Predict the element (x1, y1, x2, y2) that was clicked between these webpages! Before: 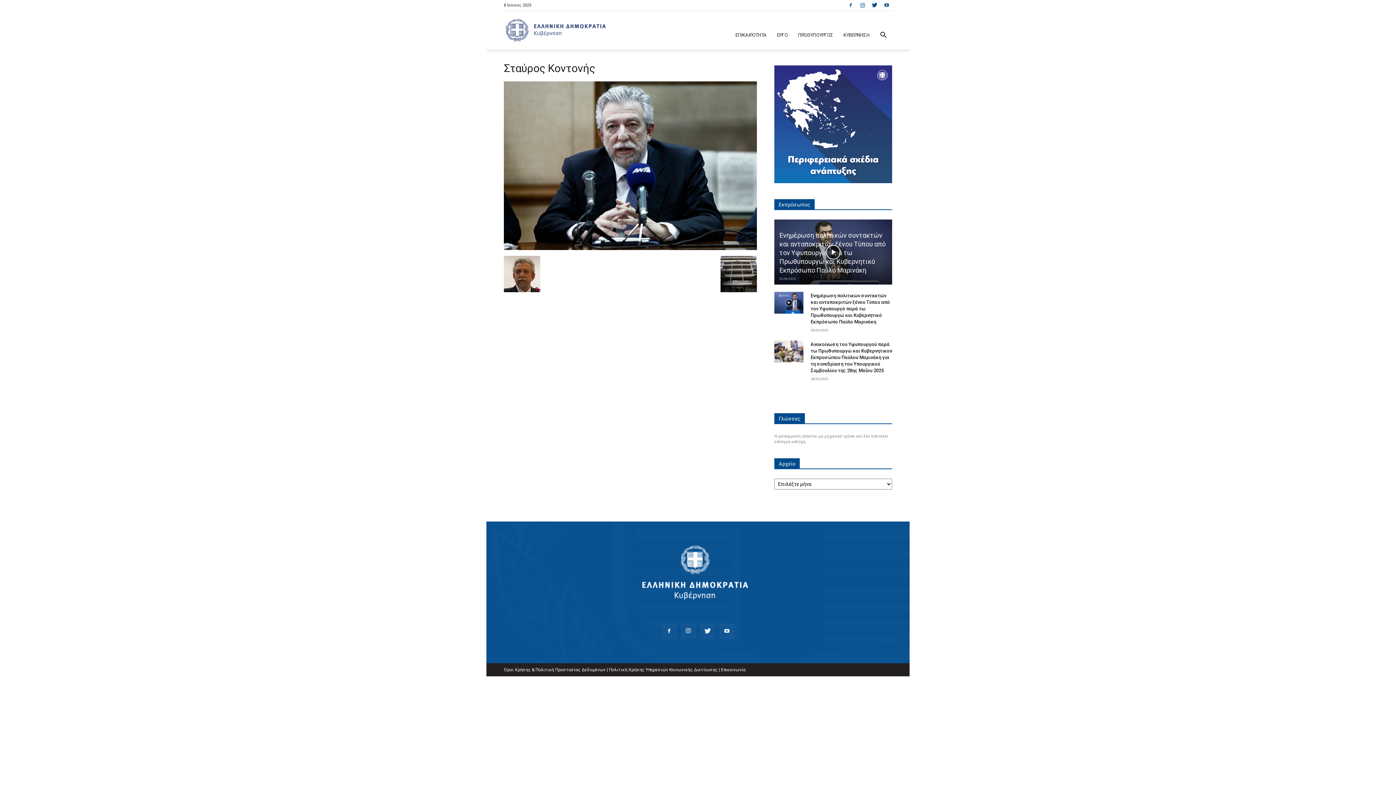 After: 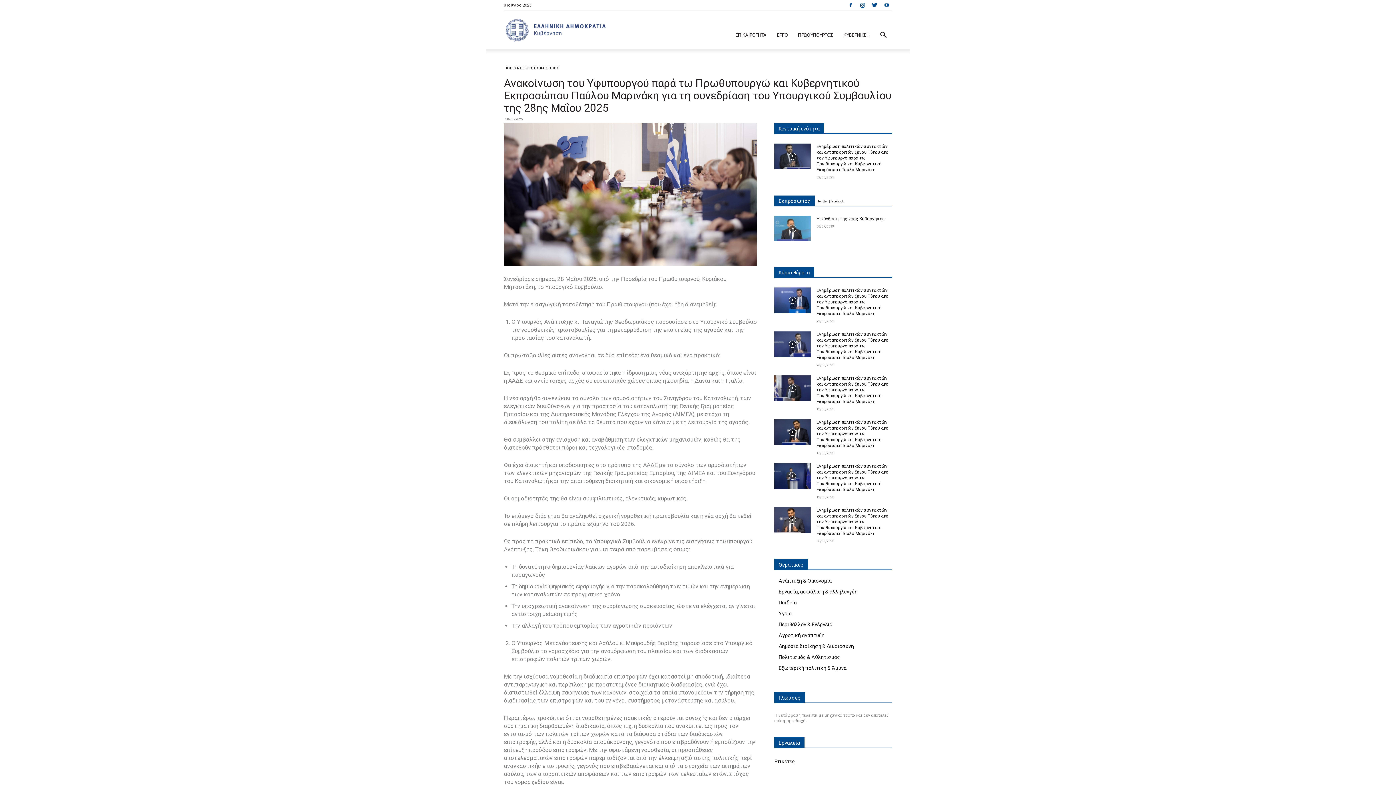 Action: bbox: (774, 340, 803, 362)